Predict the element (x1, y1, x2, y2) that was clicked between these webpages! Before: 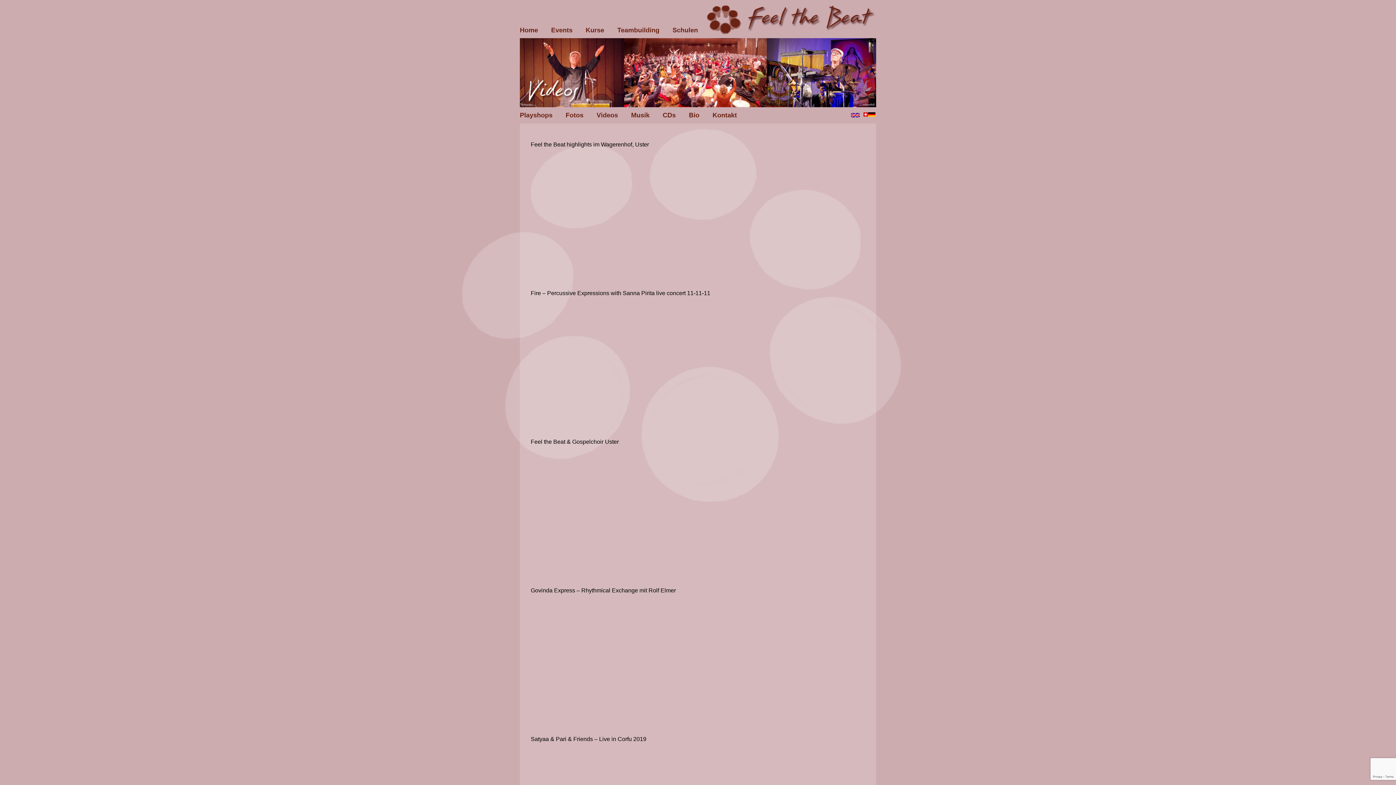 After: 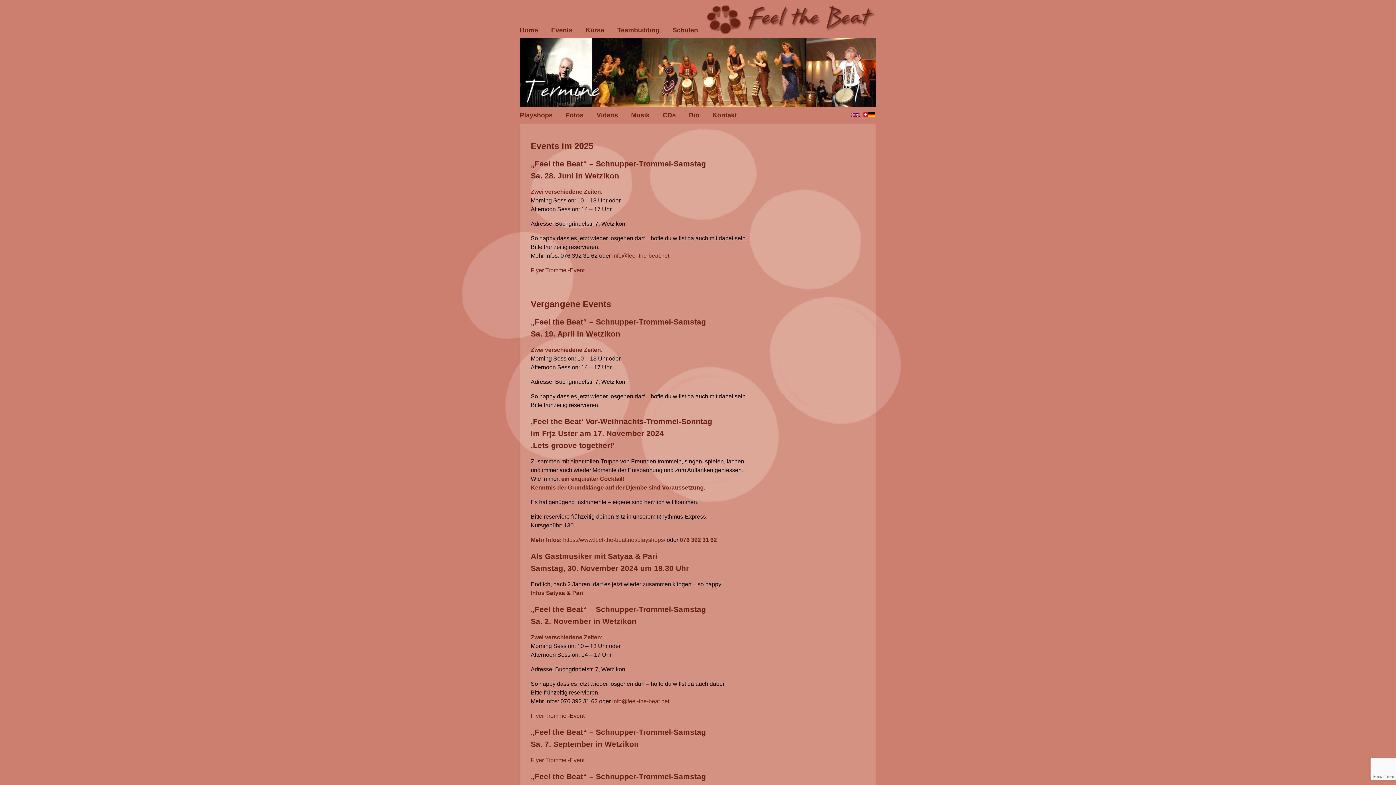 Action: label: Events bbox: (544, 23, 579, 36)